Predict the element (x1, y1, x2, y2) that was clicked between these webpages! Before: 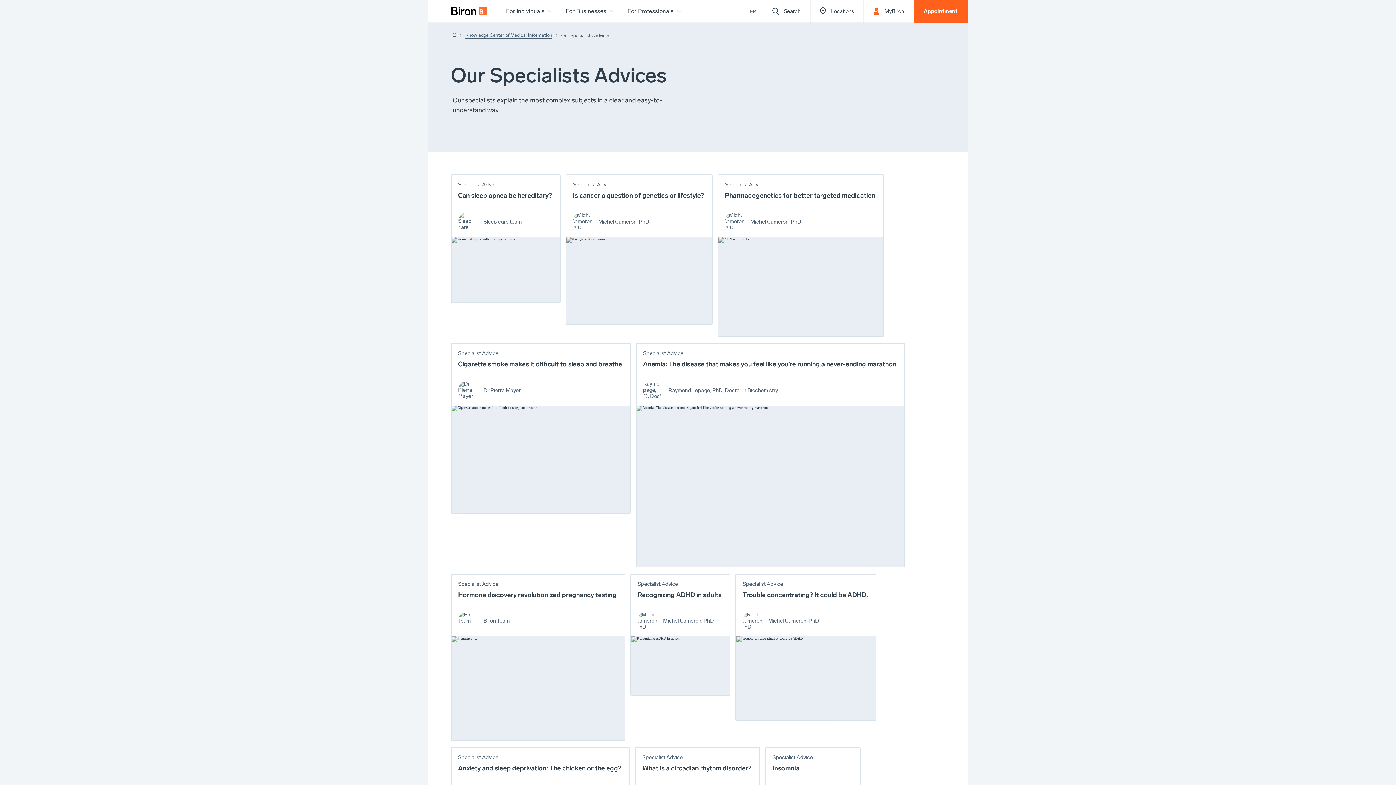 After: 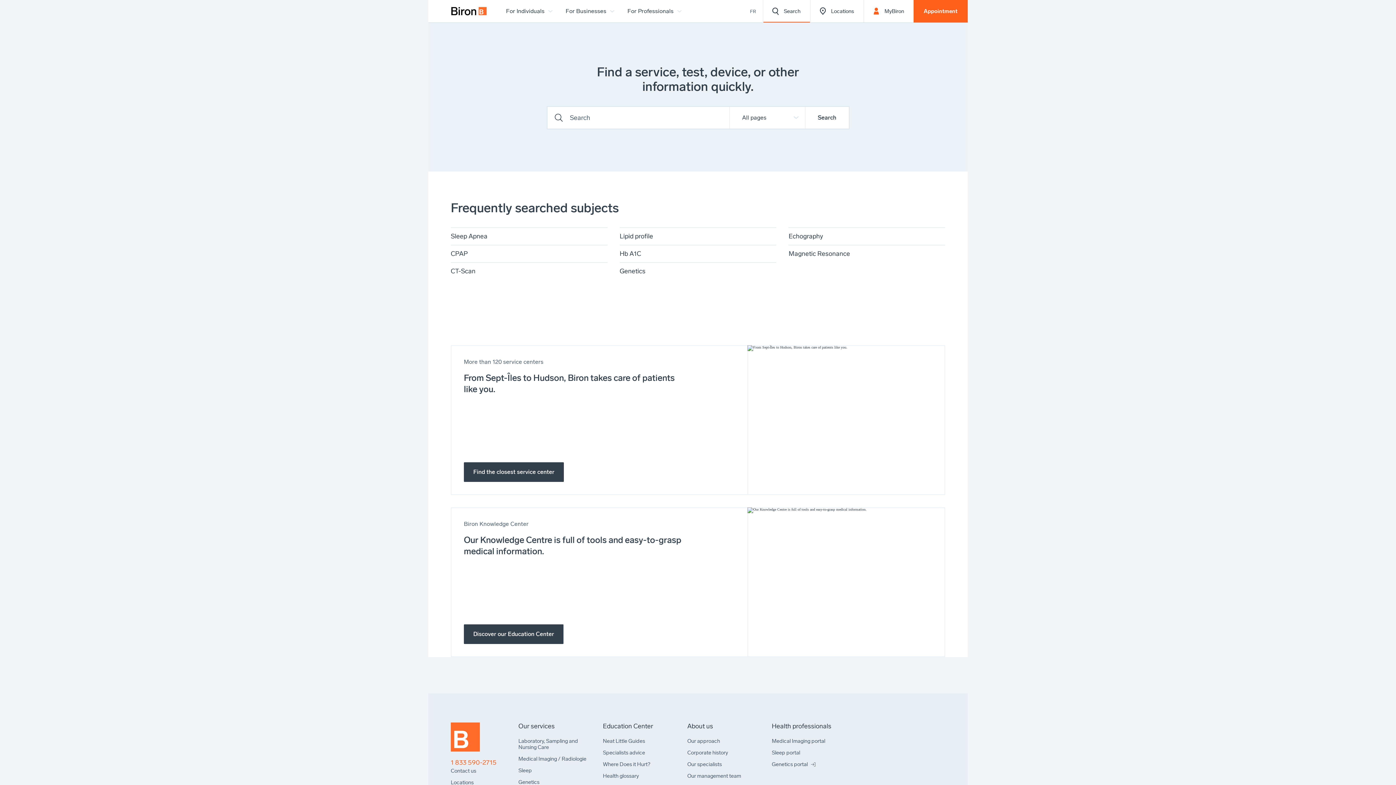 Action: label: Search bbox: (762, 0, 810, 22)